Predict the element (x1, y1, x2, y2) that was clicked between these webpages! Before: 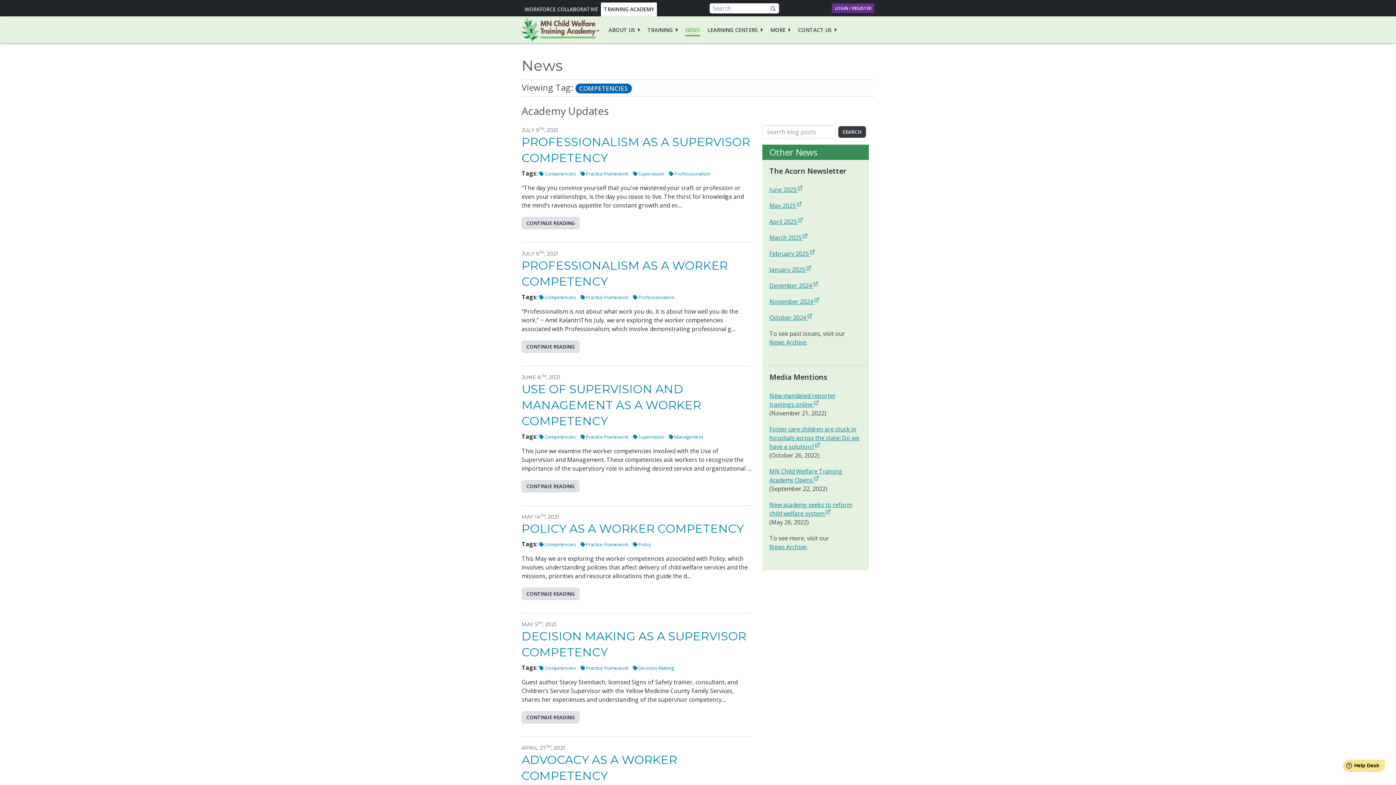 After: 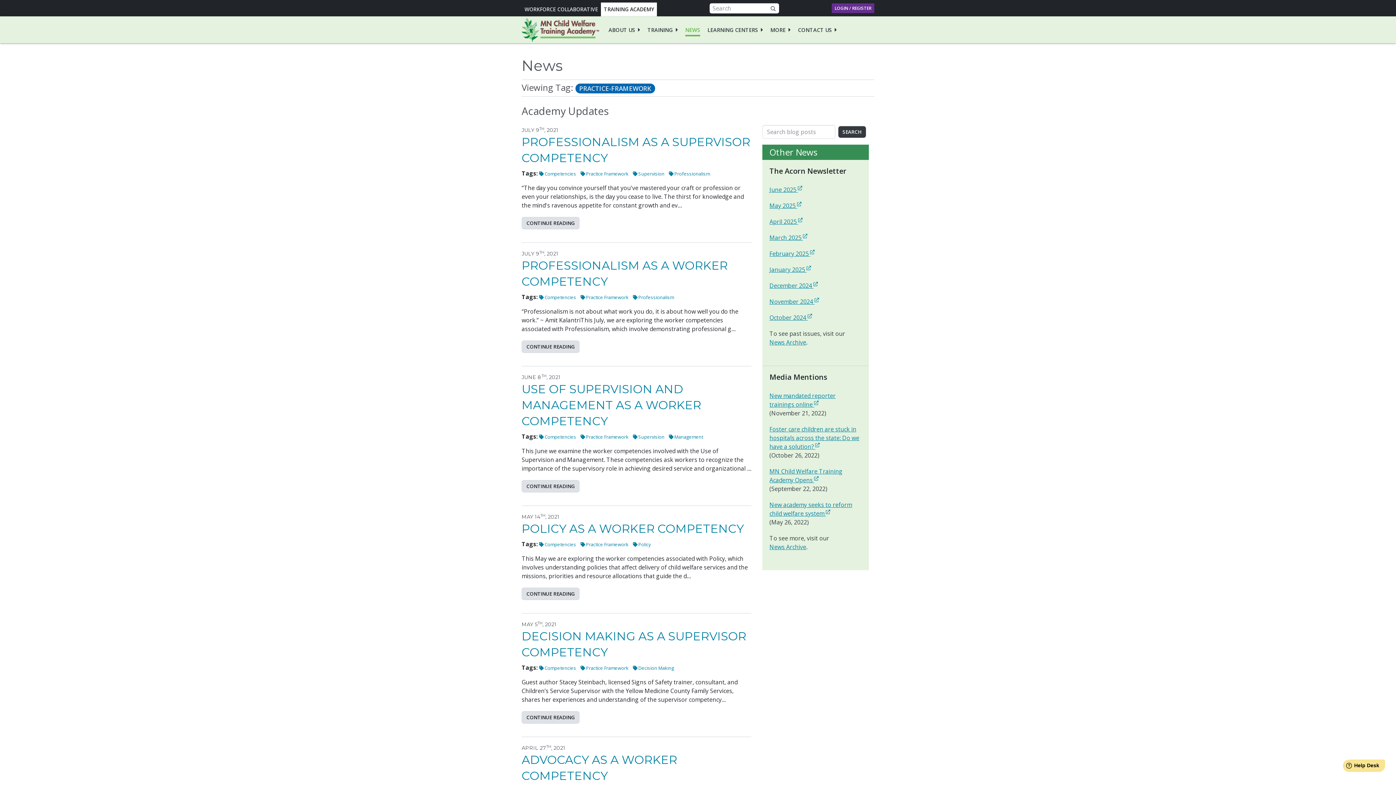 Action: label: Practice Framework bbox: (580, 541, 628, 548)